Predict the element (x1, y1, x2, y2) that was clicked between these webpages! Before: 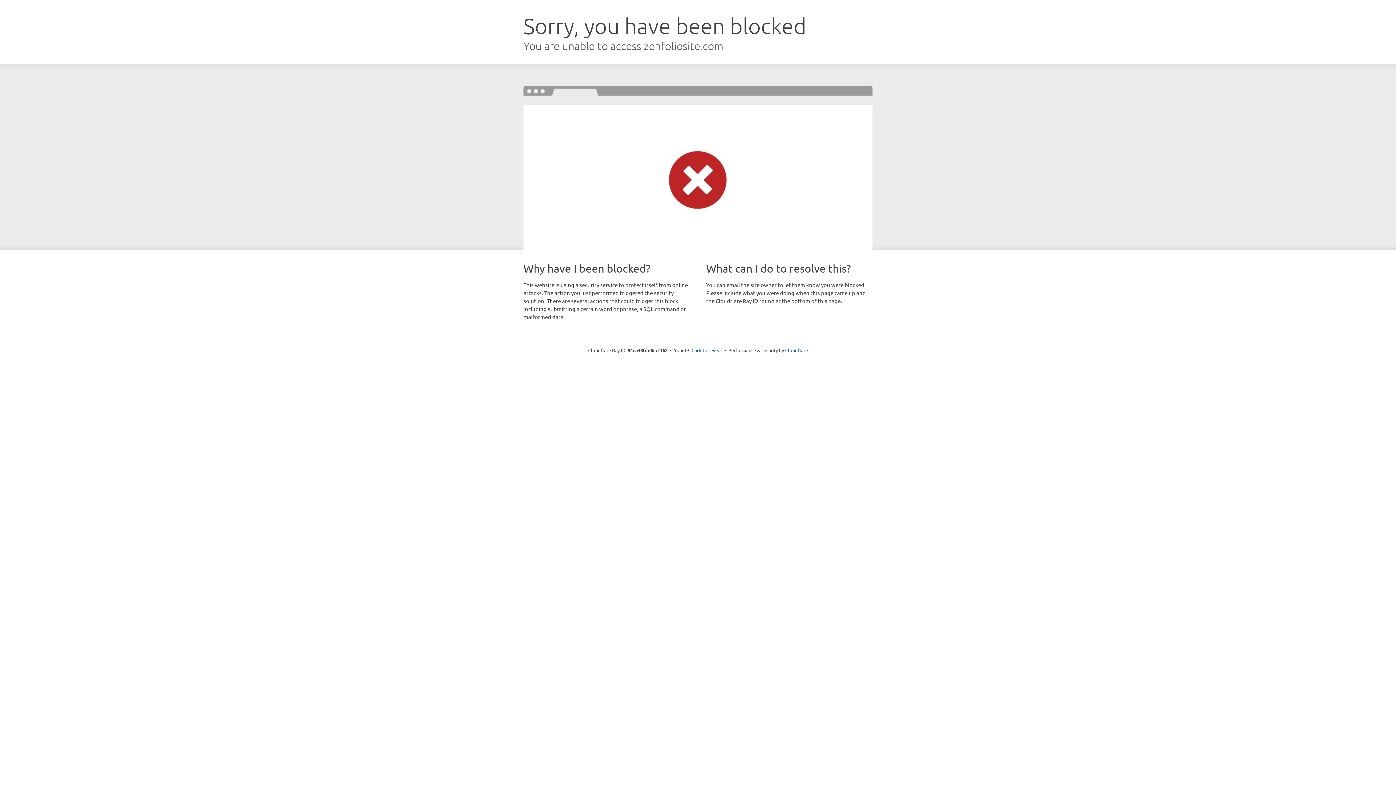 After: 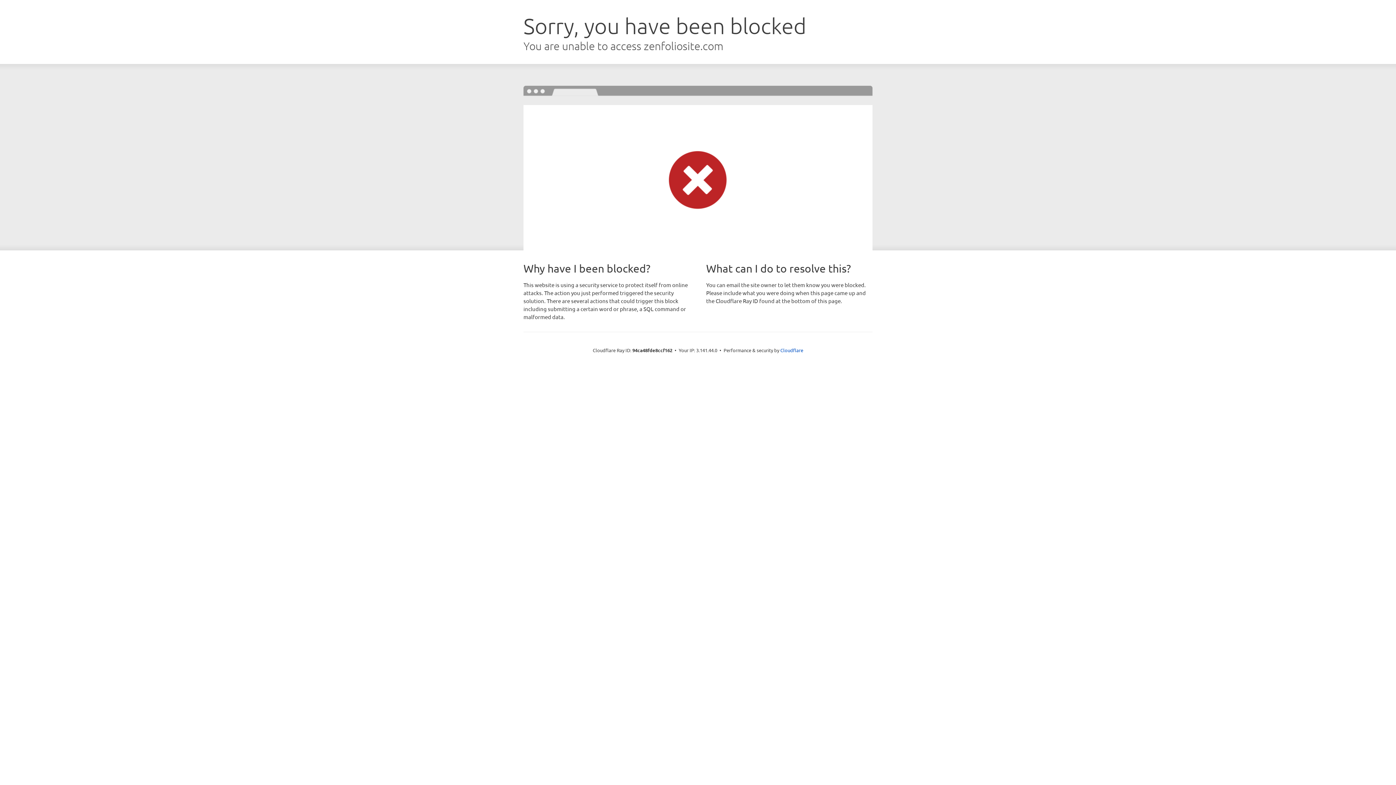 Action: bbox: (691, 346, 722, 353) label: Click to reveal